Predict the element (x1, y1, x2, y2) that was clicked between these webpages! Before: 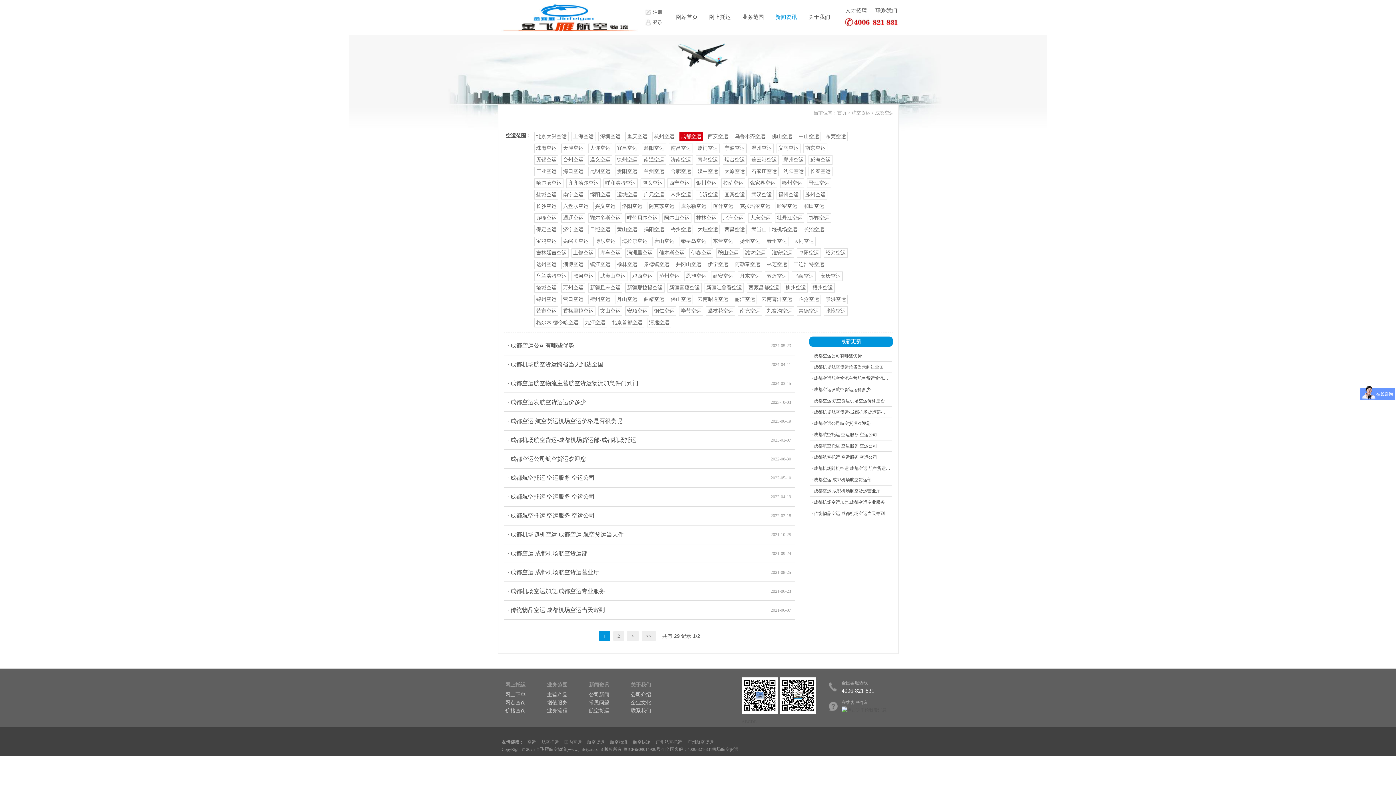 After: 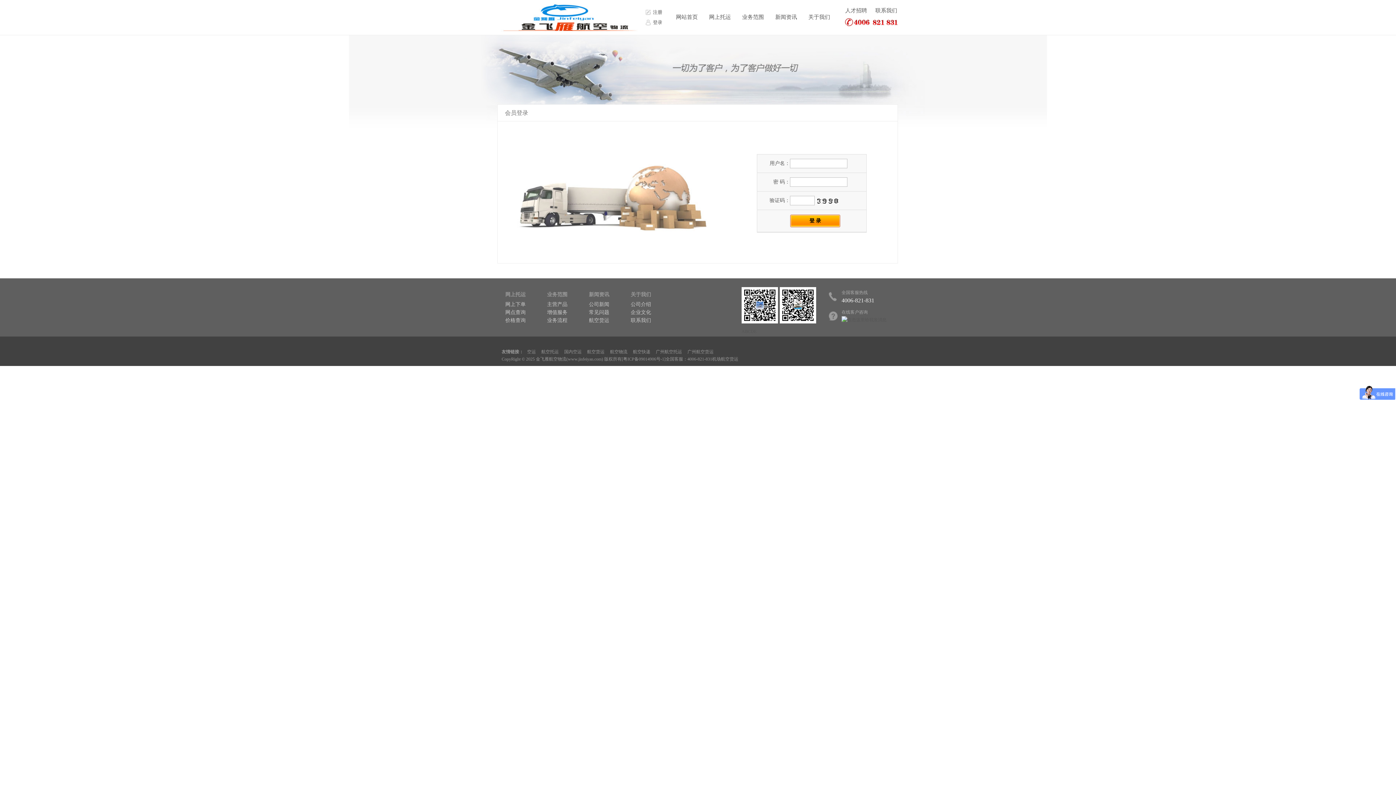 Action: bbox: (653, 19, 662, 25) label: 登录